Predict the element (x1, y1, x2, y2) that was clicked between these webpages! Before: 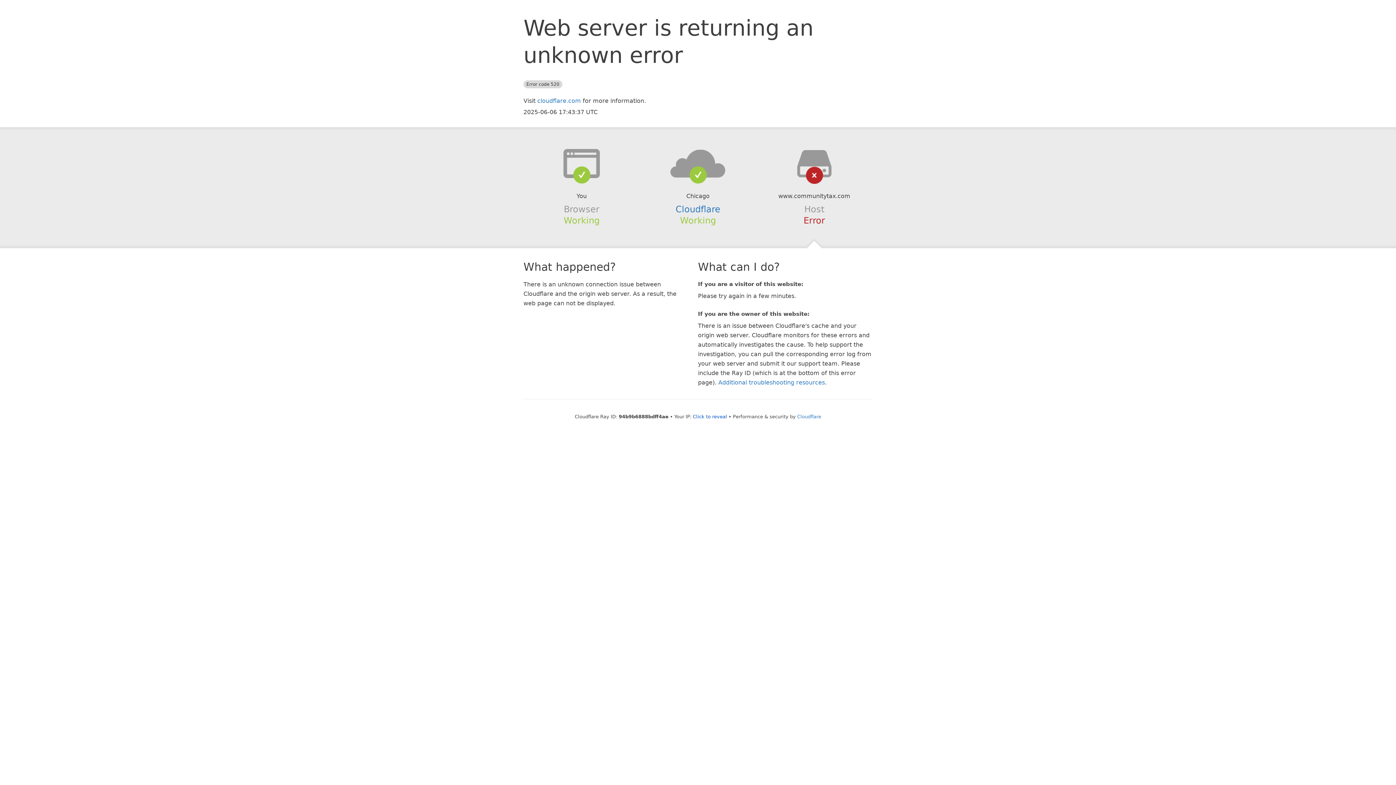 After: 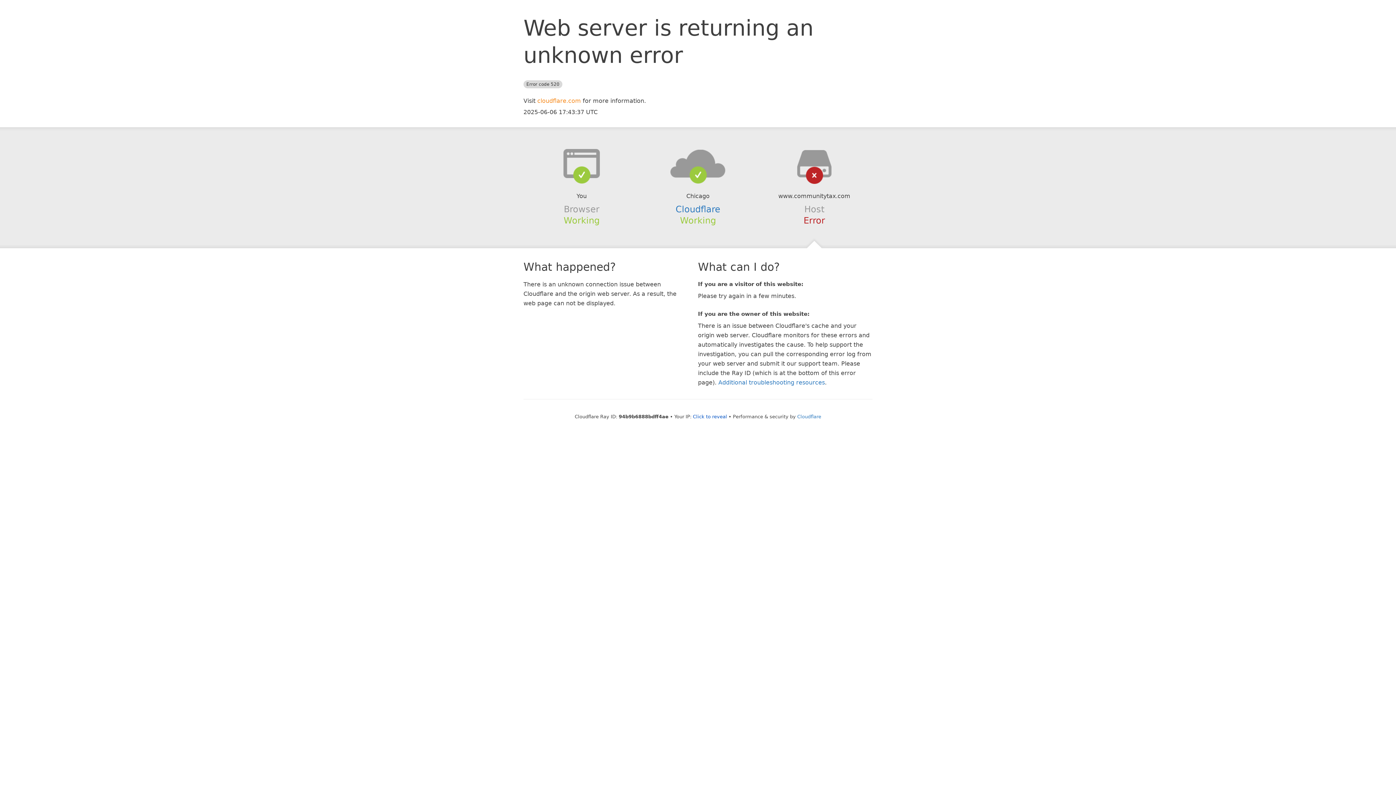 Action: bbox: (537, 97, 581, 104) label: cloudflare.com